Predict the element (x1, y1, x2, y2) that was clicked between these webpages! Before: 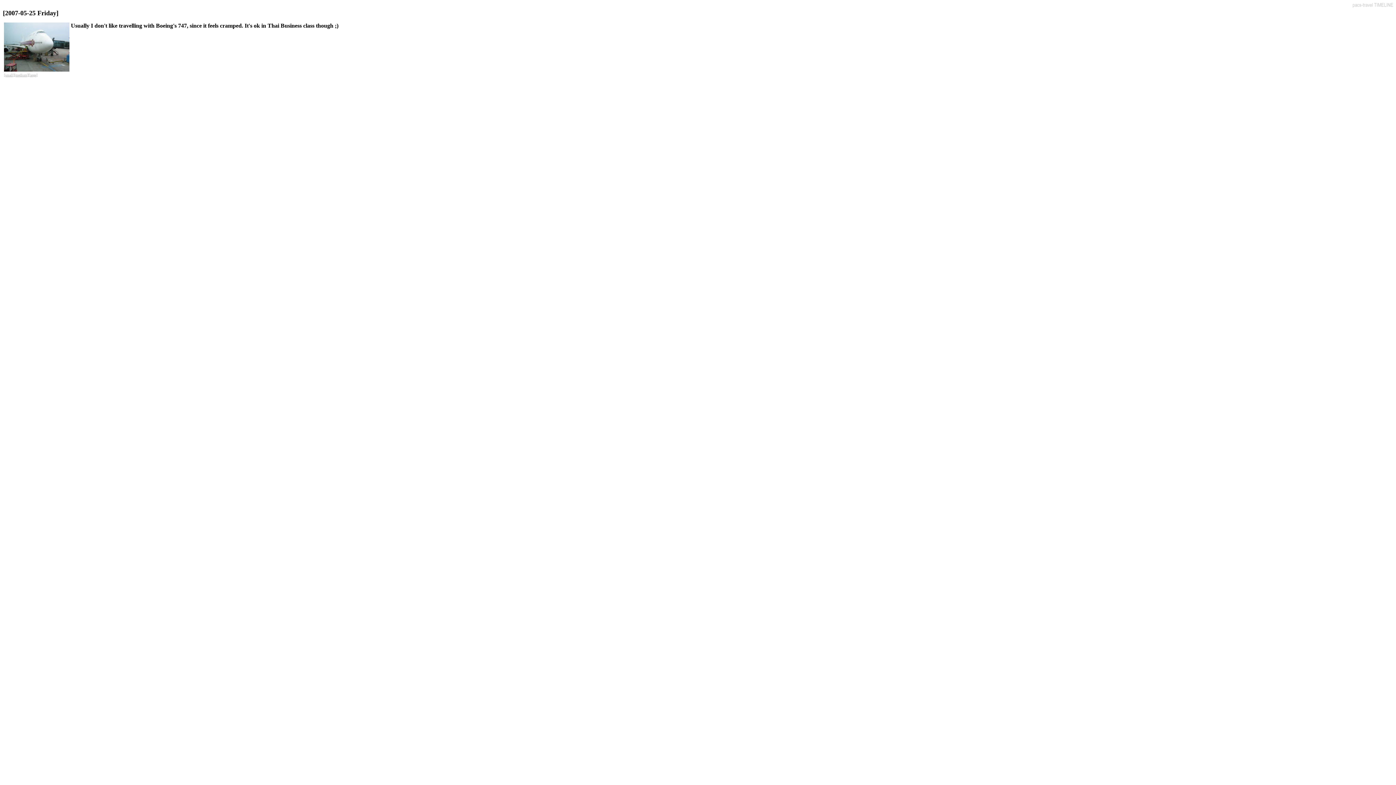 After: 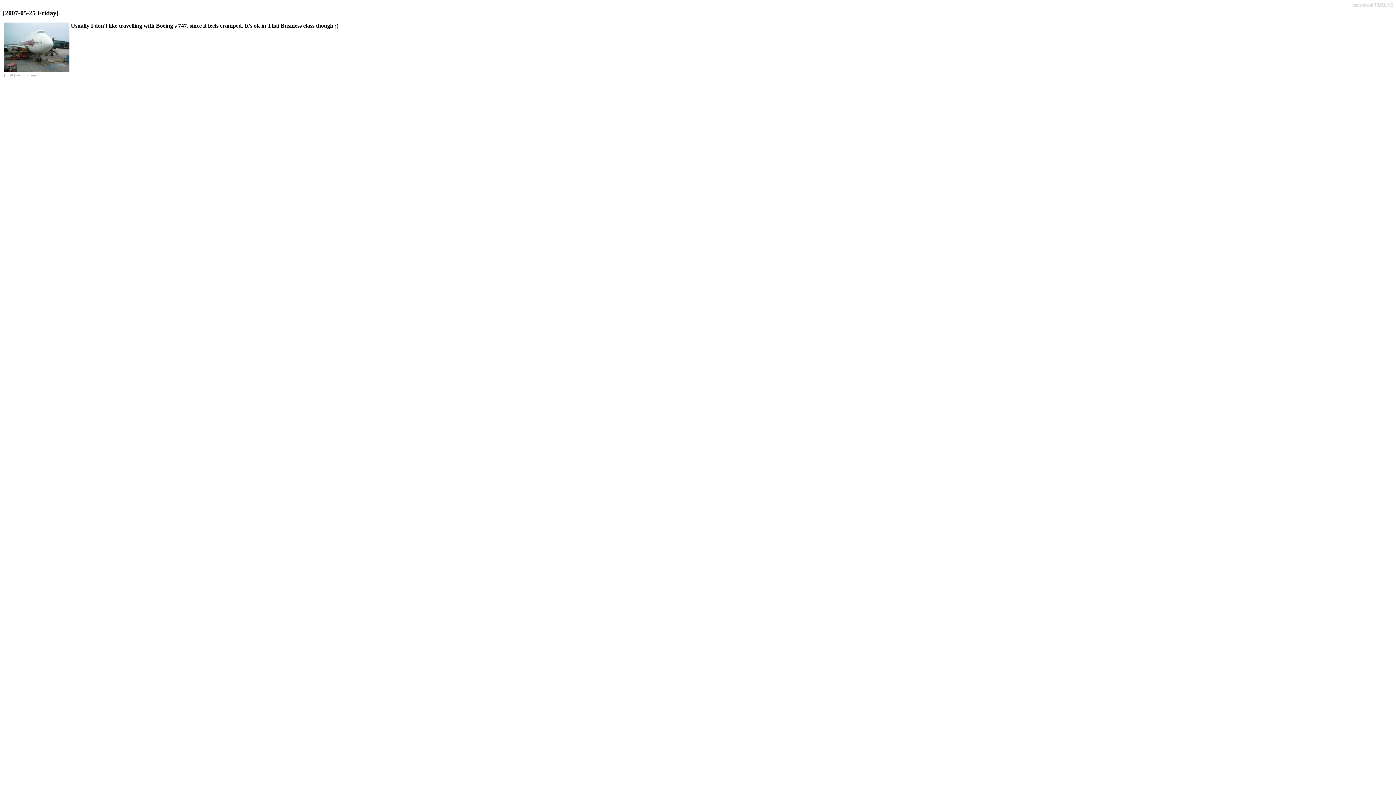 Action: label: [large] bbox: (28, 73, 37, 77)